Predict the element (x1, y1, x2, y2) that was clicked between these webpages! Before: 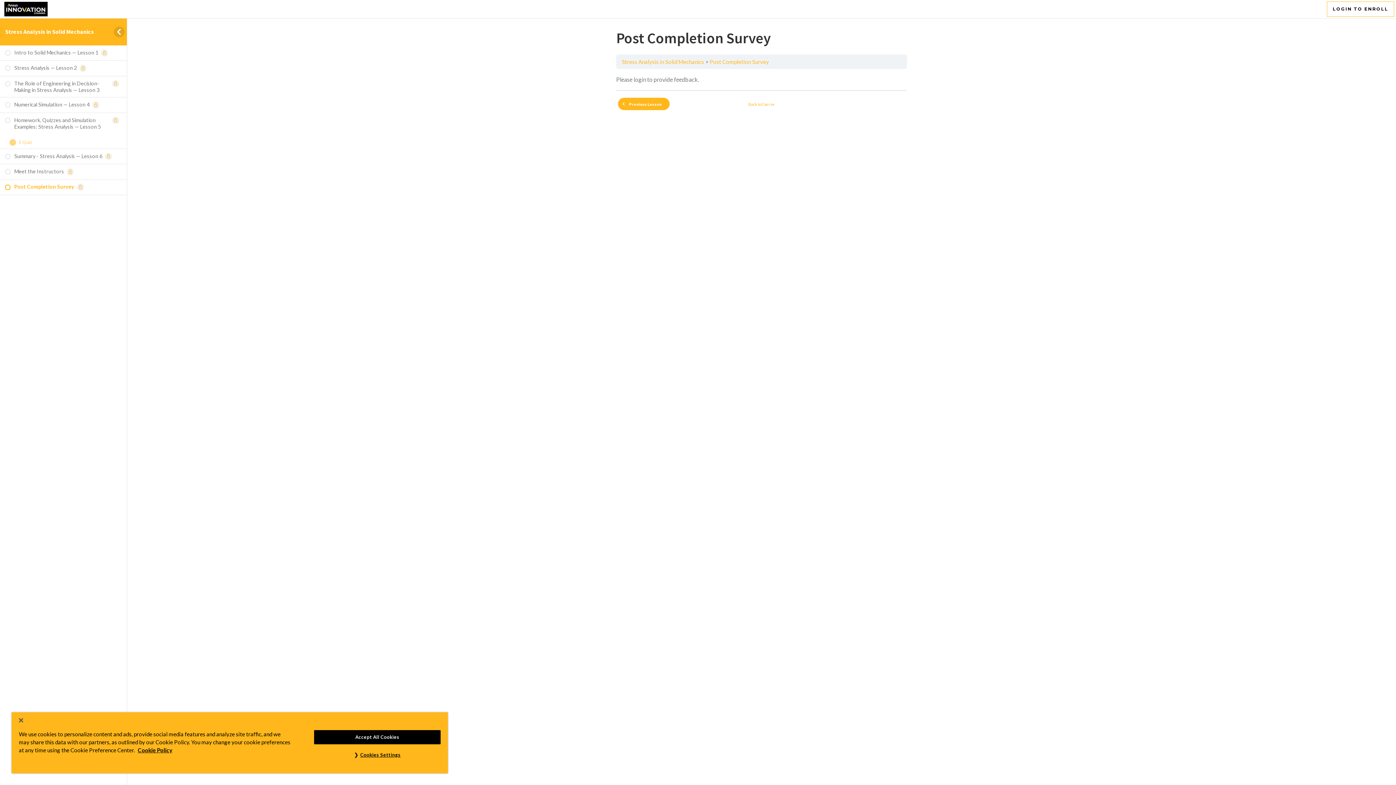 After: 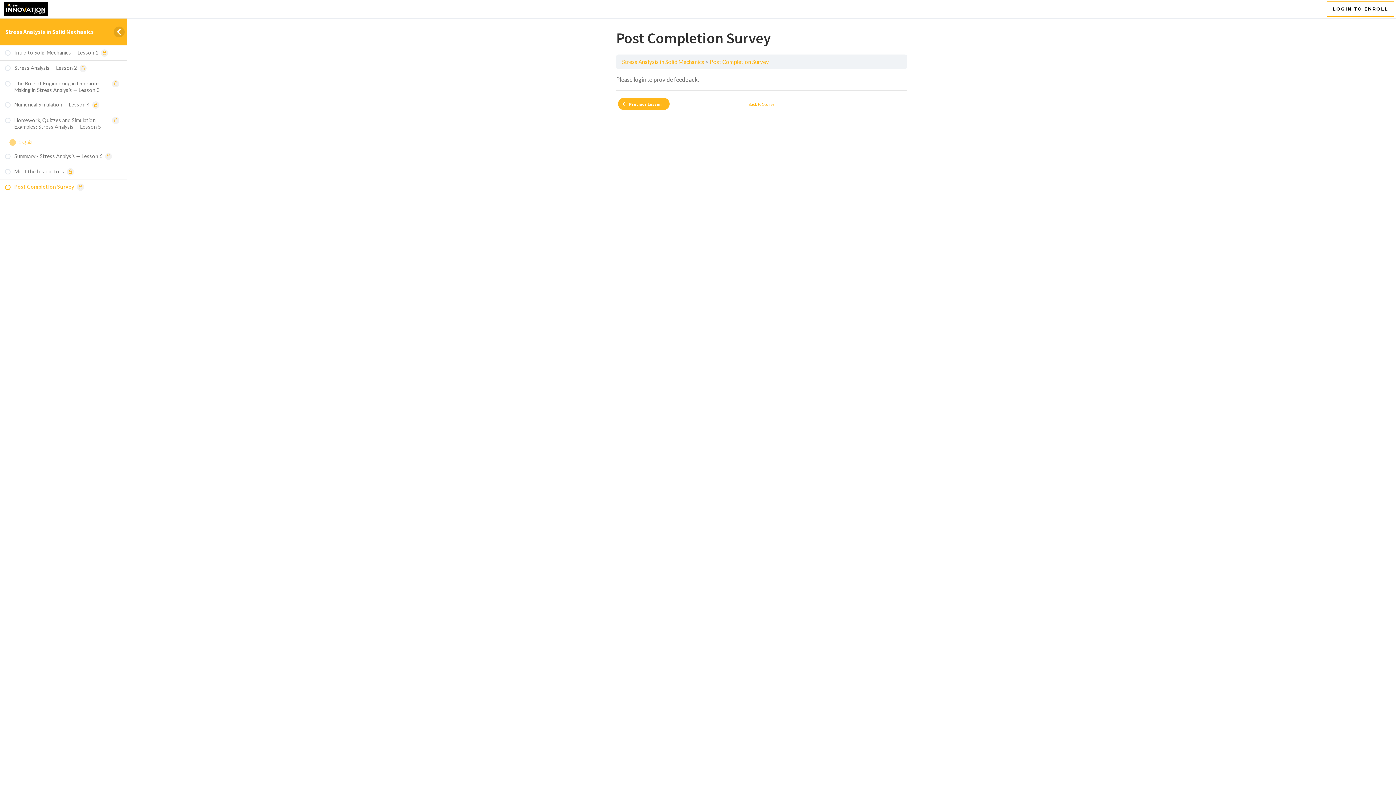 Action: bbox: (18, 718, 23, 722) label: Close